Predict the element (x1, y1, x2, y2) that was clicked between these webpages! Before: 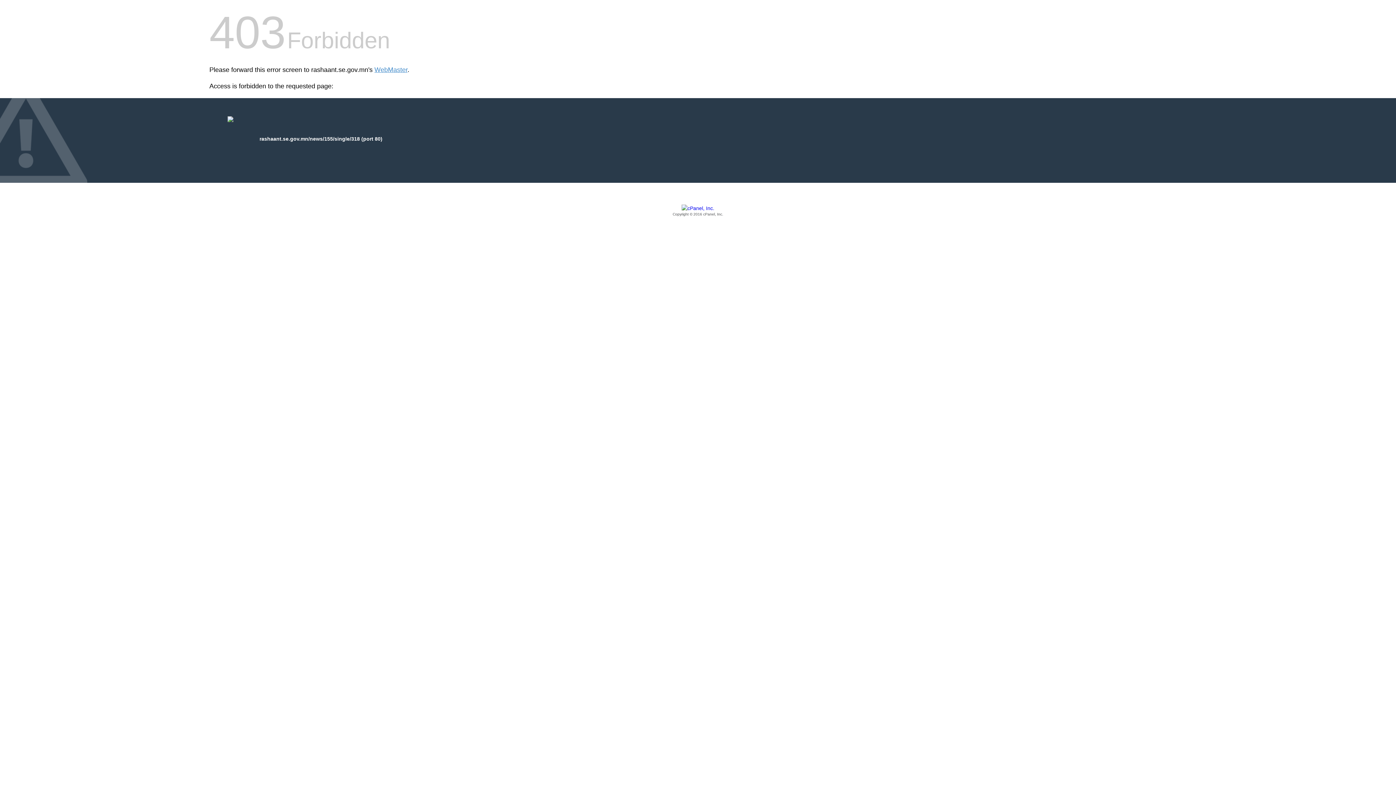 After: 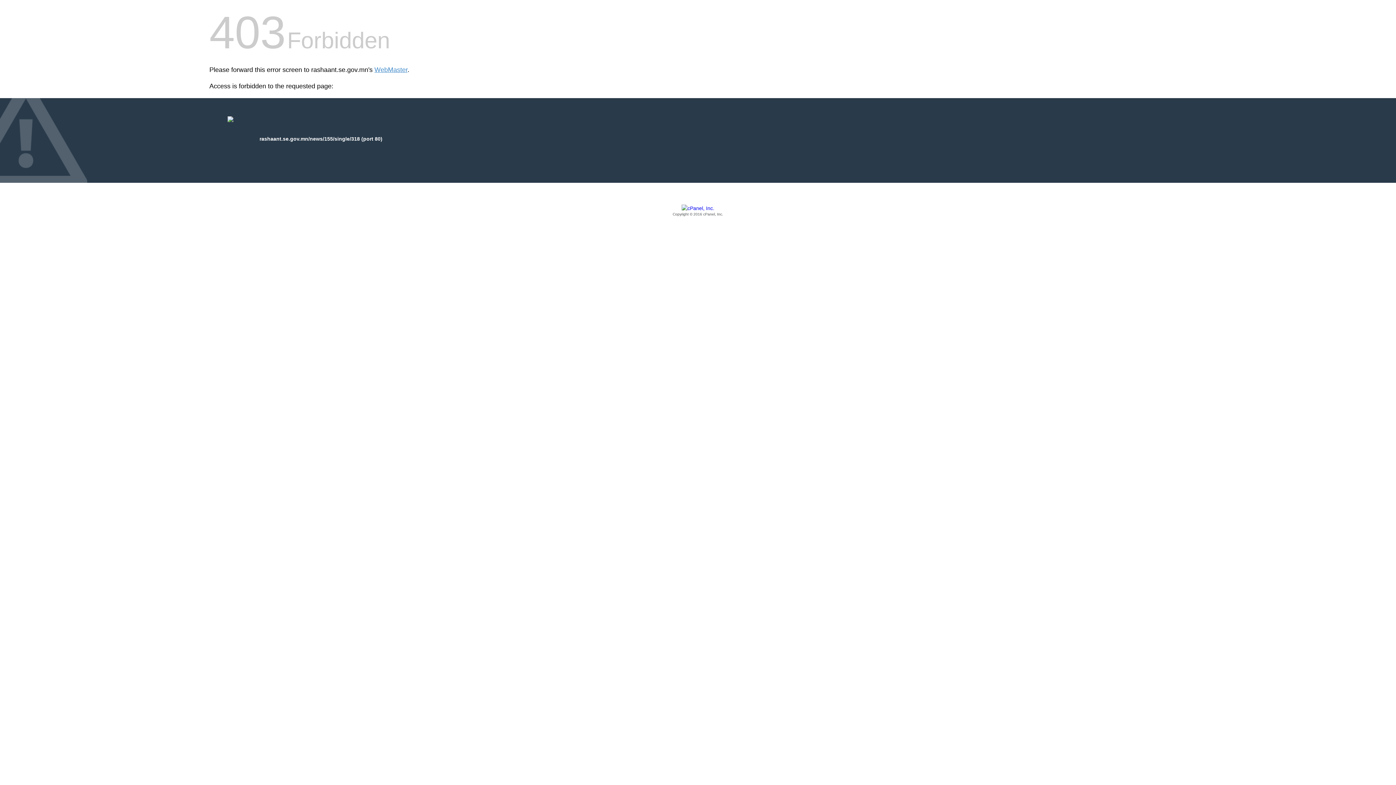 Action: label: Copyright © 2016 cPanel, Inc. bbox: (209, 205, 1186, 217)